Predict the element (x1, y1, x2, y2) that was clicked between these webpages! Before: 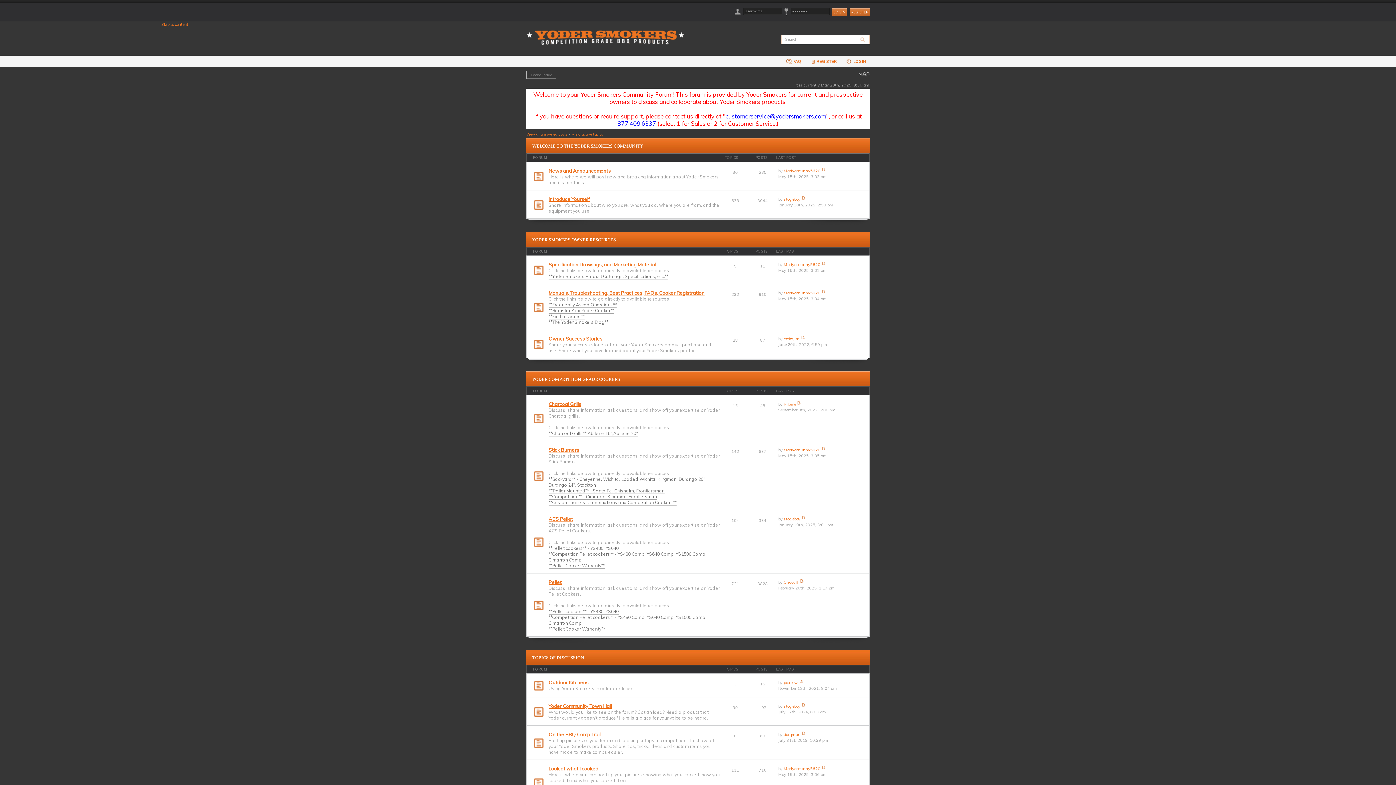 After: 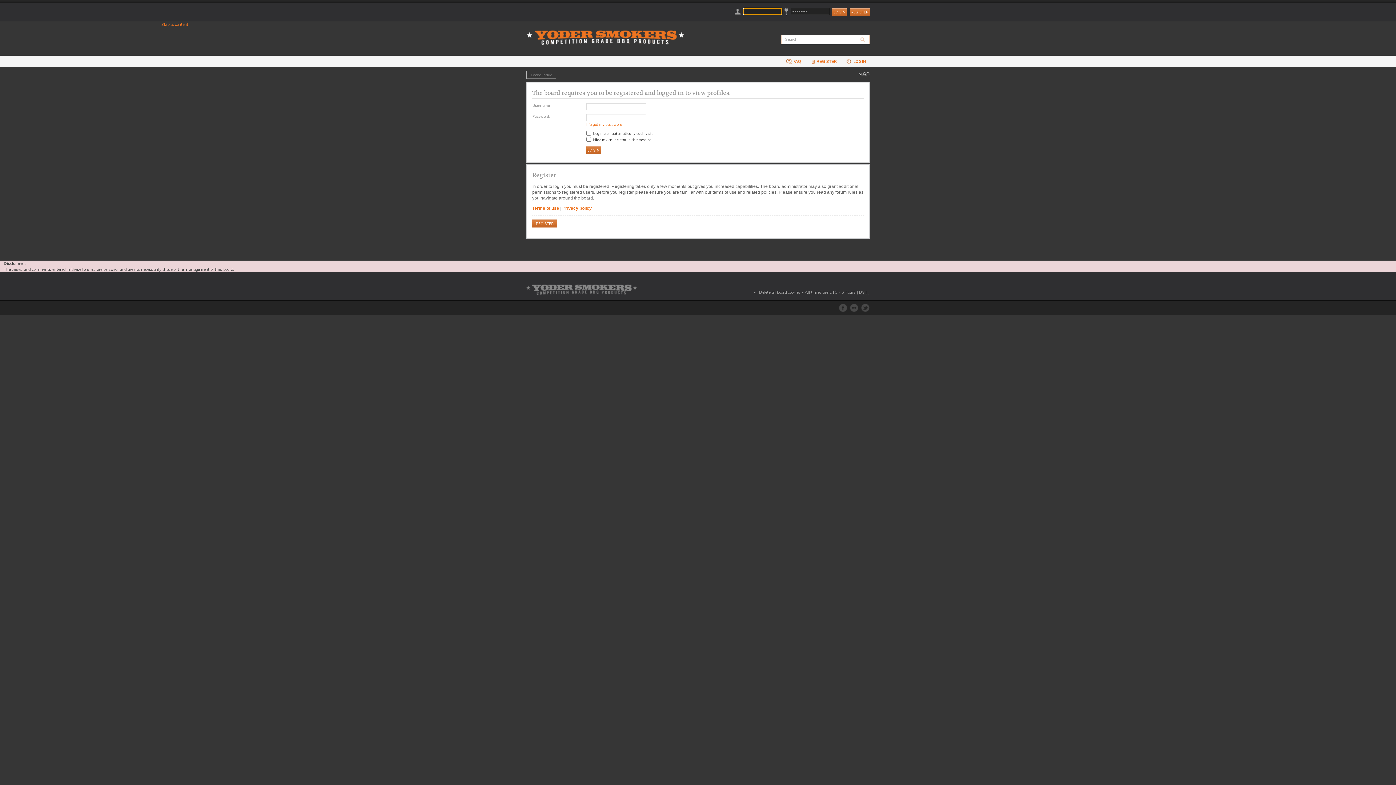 Action: bbox: (783, 401, 795, 406) label: Ribeye